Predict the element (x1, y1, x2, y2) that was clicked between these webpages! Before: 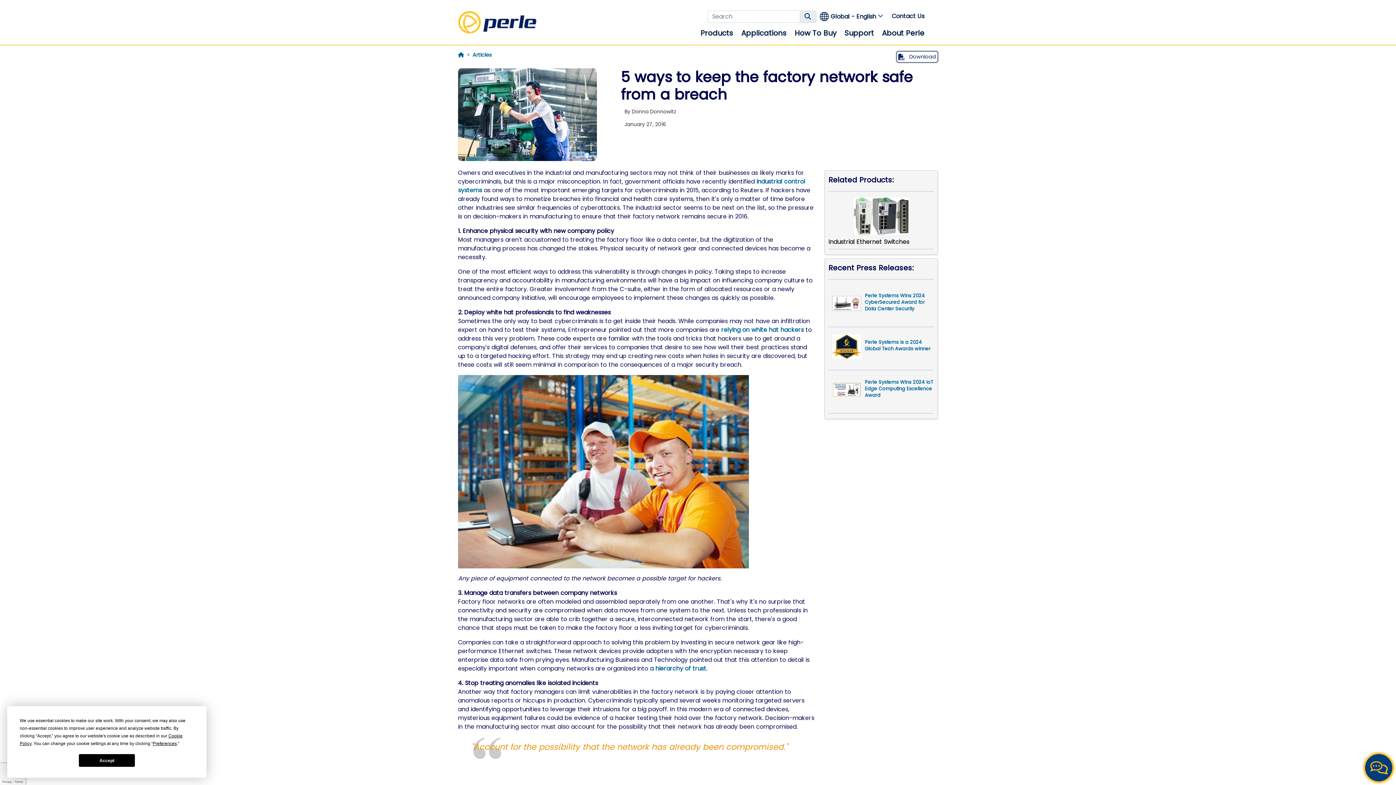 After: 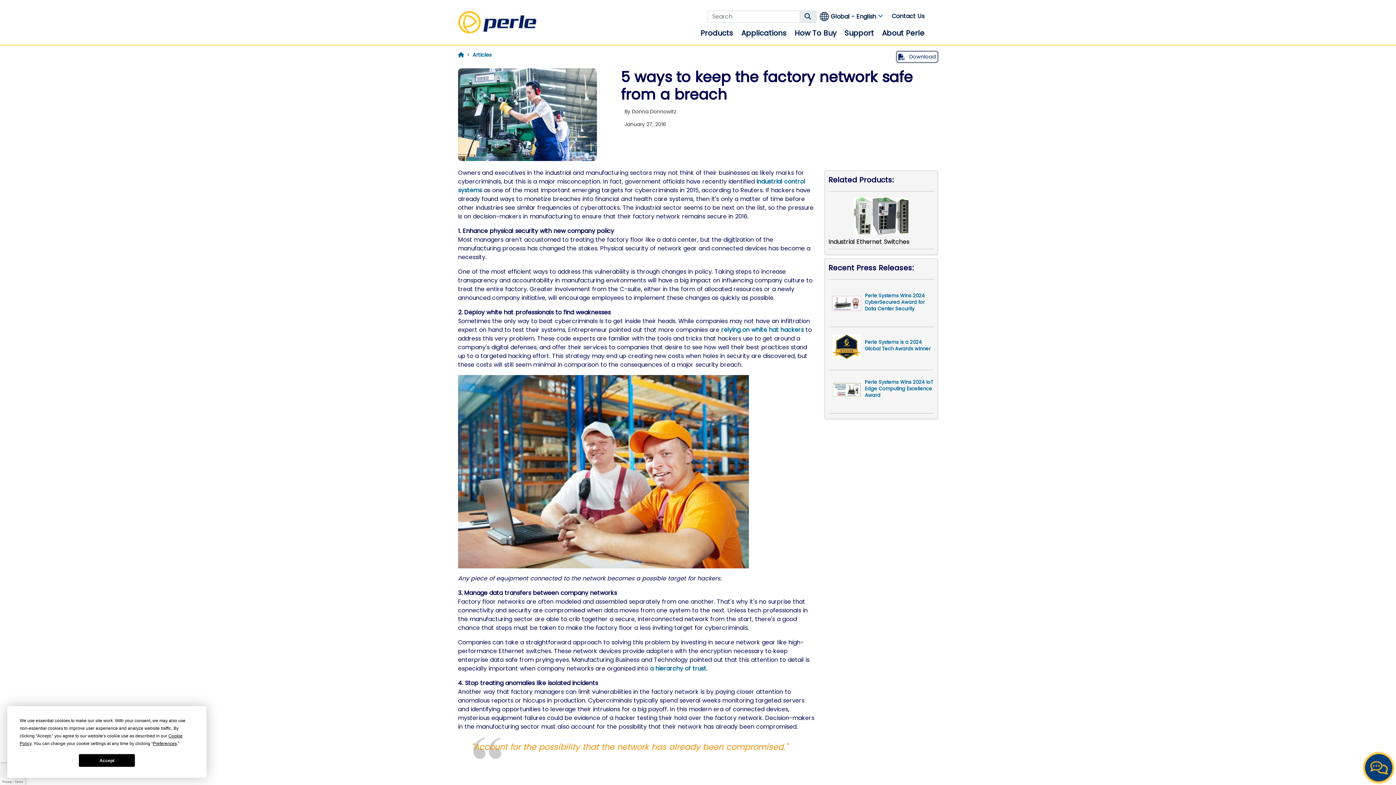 Action: label: relying on white hat hackers bbox: (721, 325, 804, 334)